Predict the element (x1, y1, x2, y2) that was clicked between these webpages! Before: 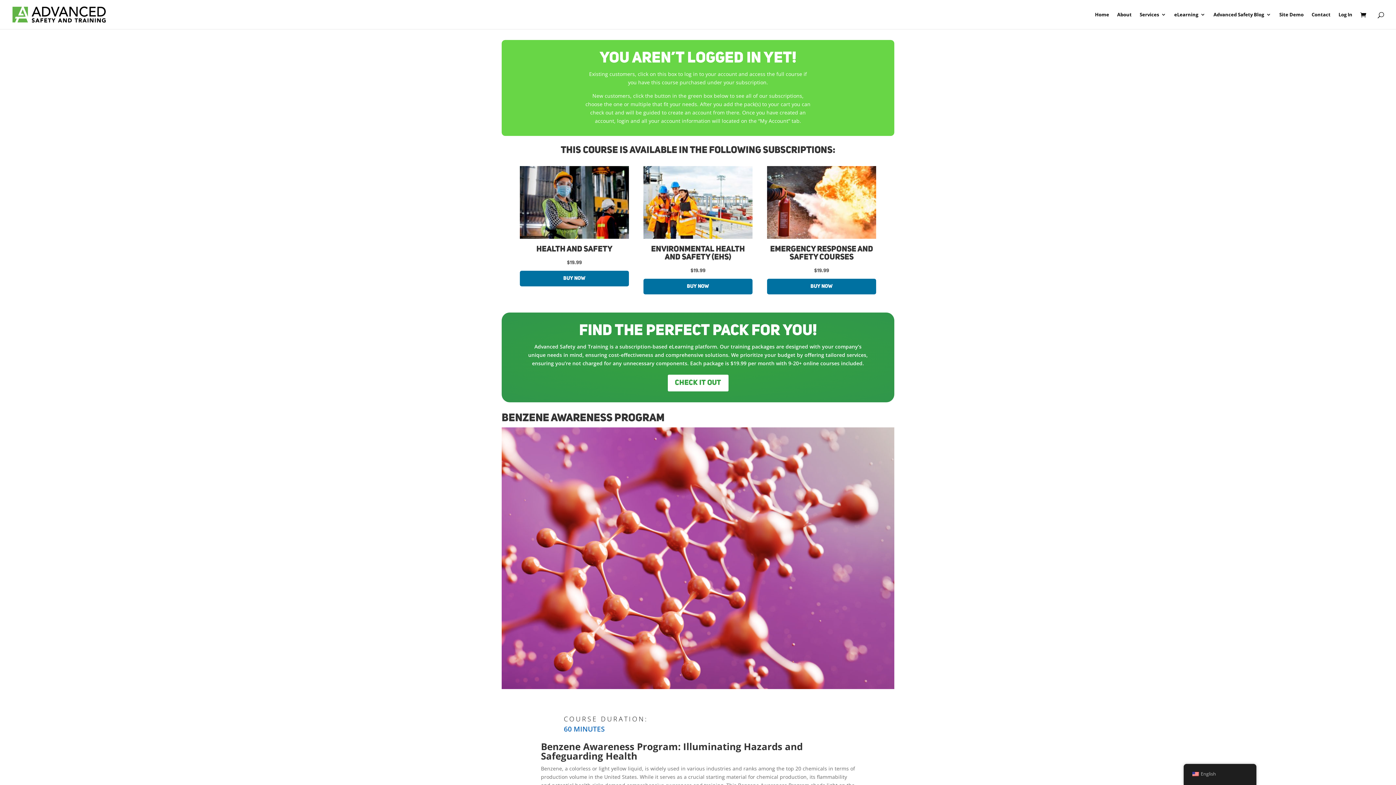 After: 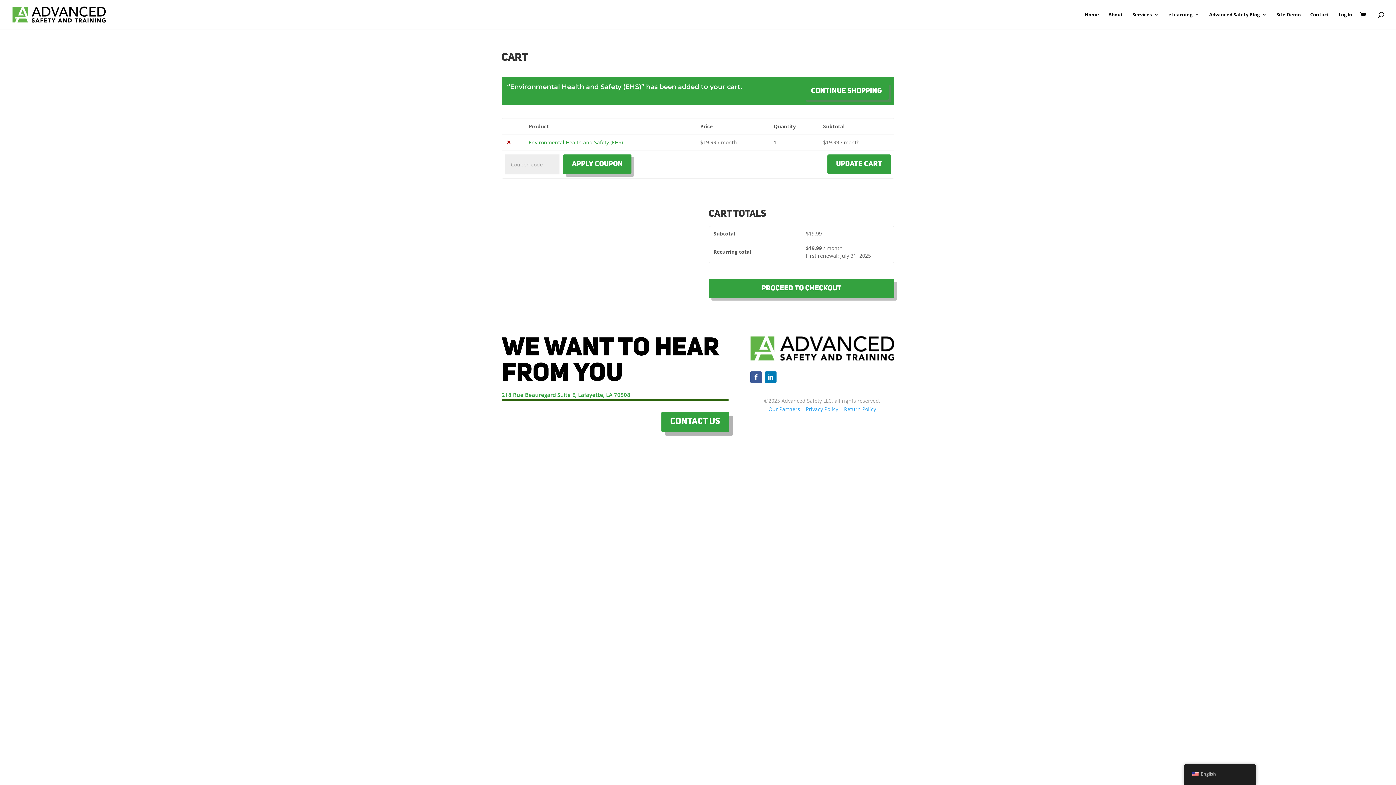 Action: label: Buy Now bbox: (643, 278, 752, 294)